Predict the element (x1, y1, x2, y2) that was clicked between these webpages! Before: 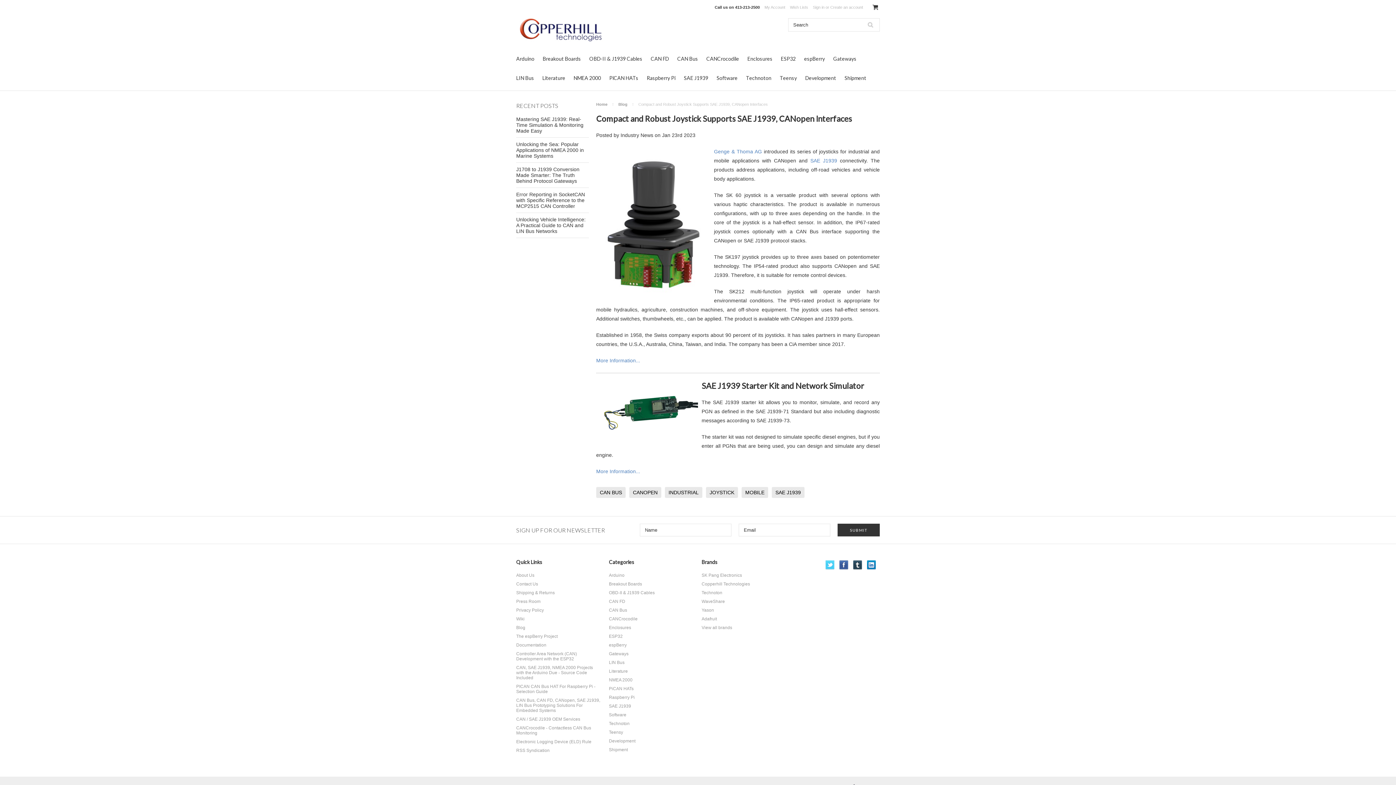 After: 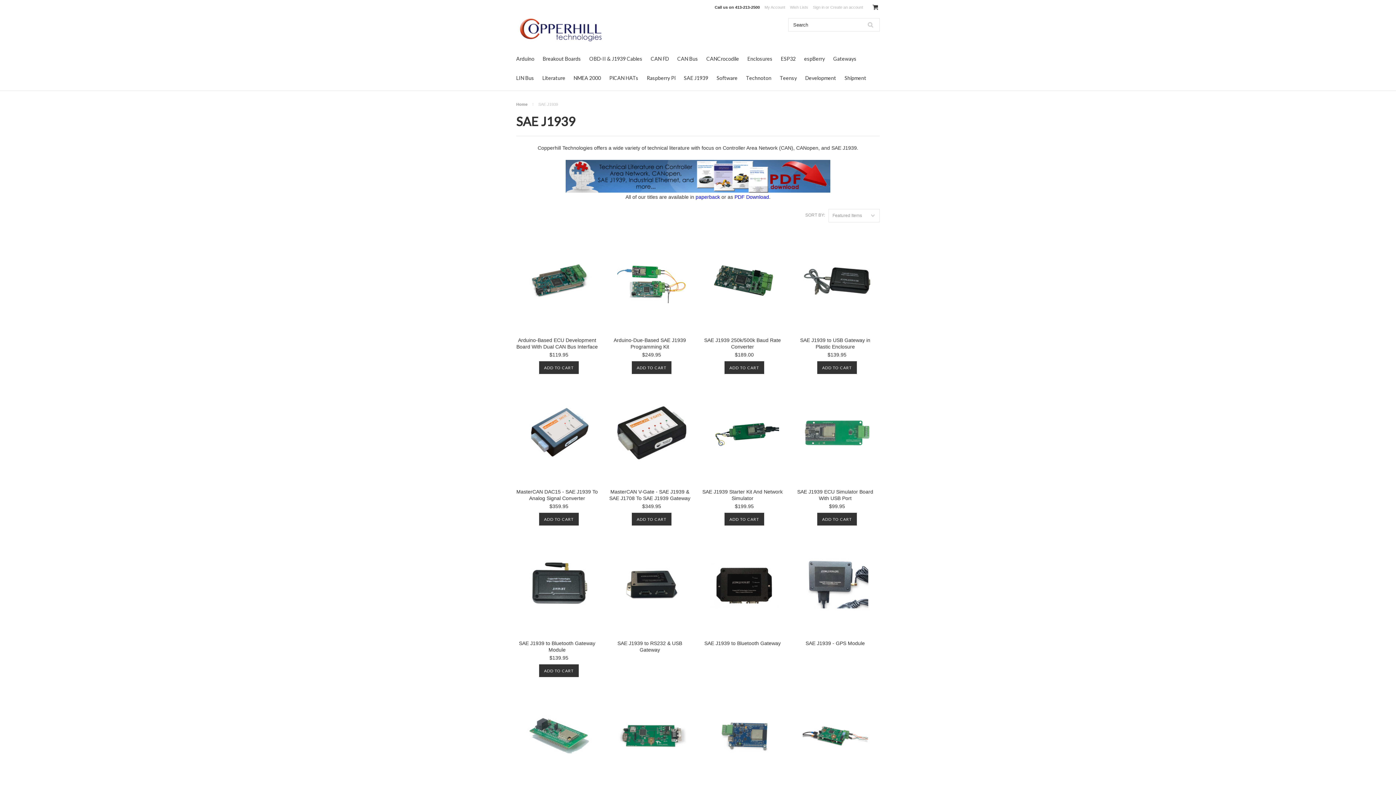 Action: label: SAE J1939 bbox: (684, 74, 708, 81)